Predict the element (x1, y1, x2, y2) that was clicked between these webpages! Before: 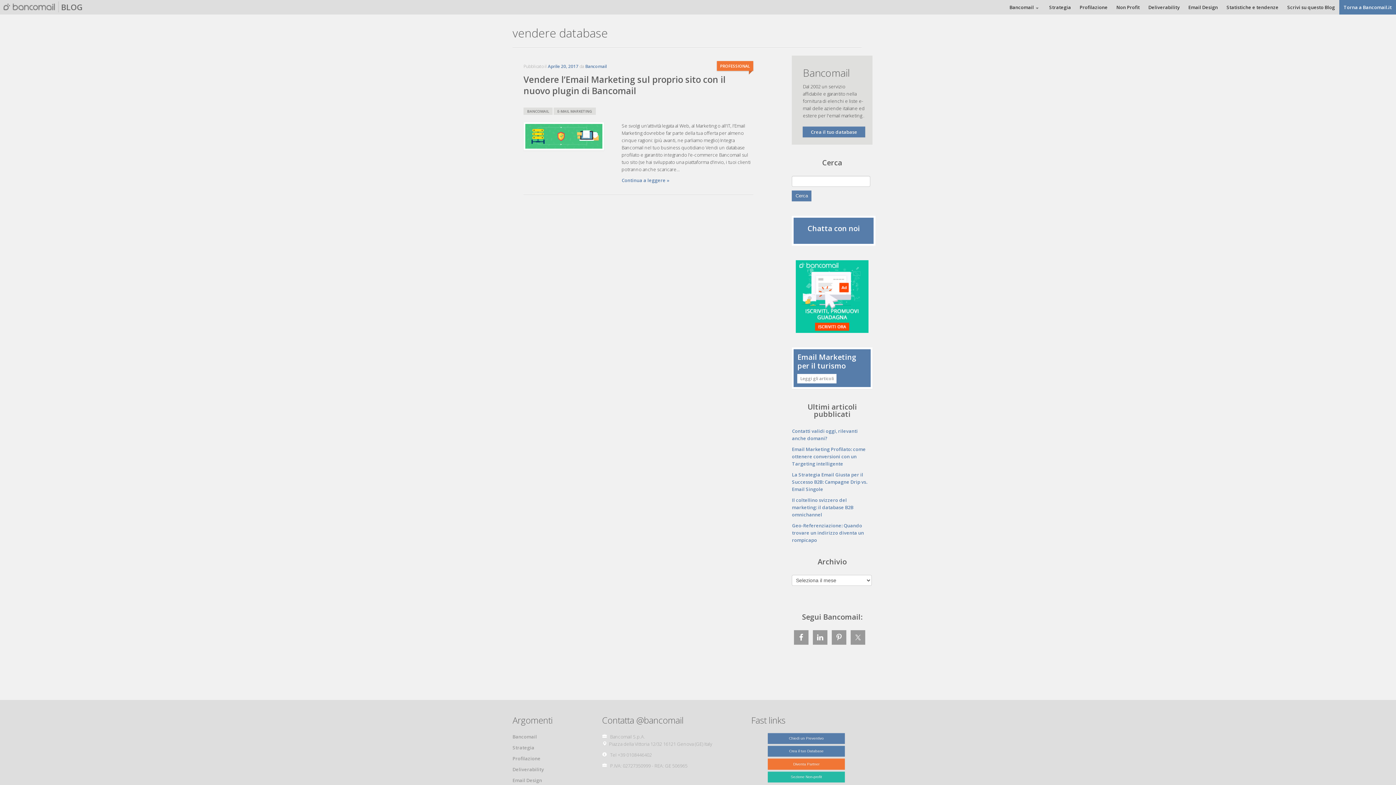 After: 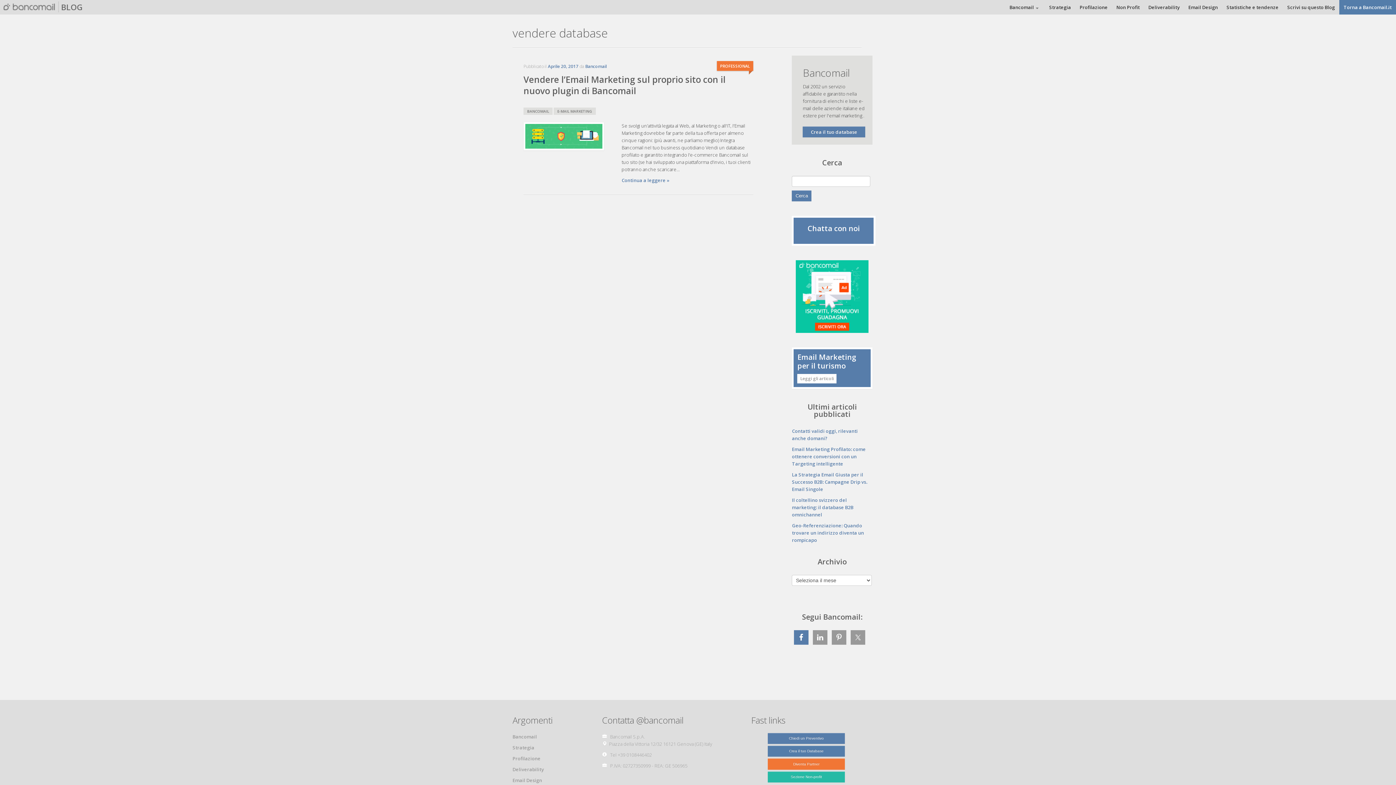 Action: bbox: (794, 630, 808, 645)